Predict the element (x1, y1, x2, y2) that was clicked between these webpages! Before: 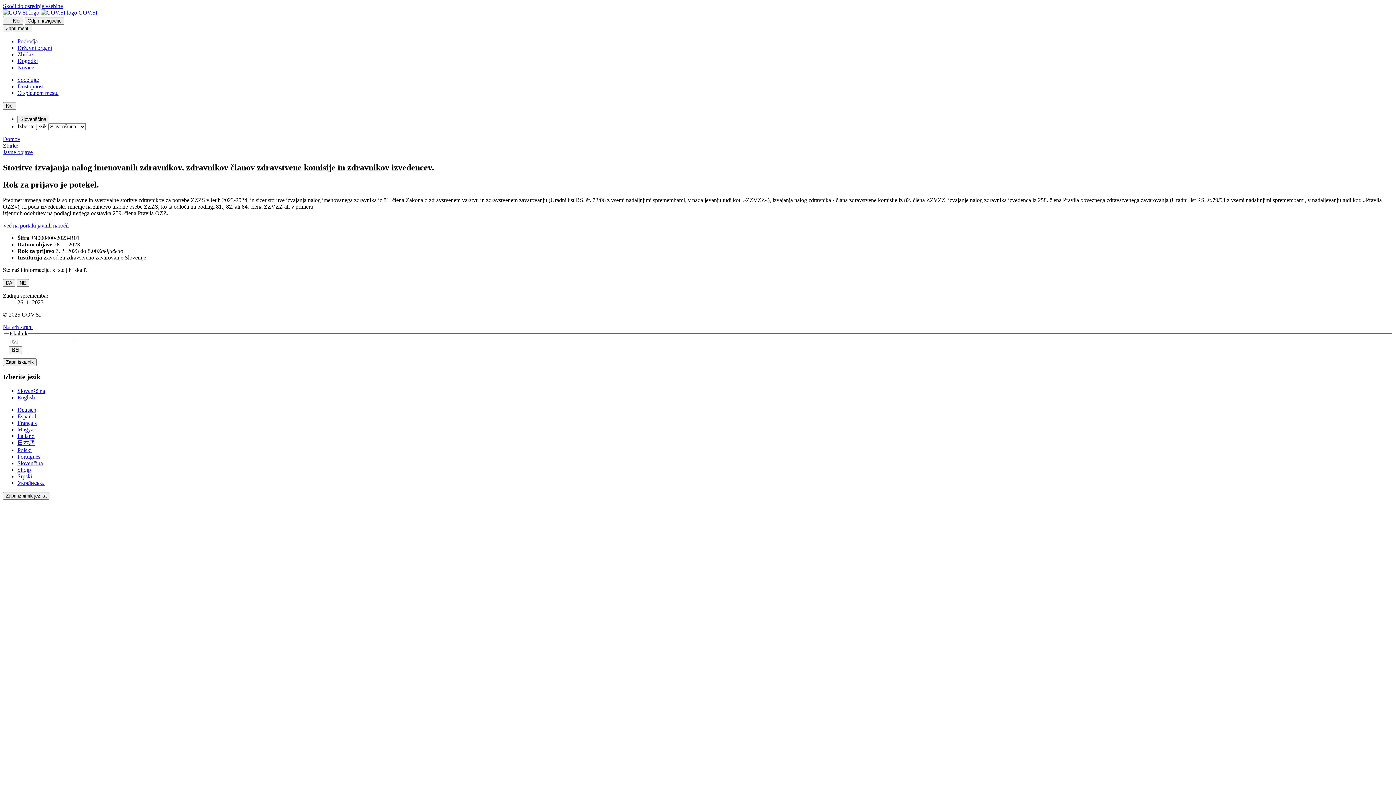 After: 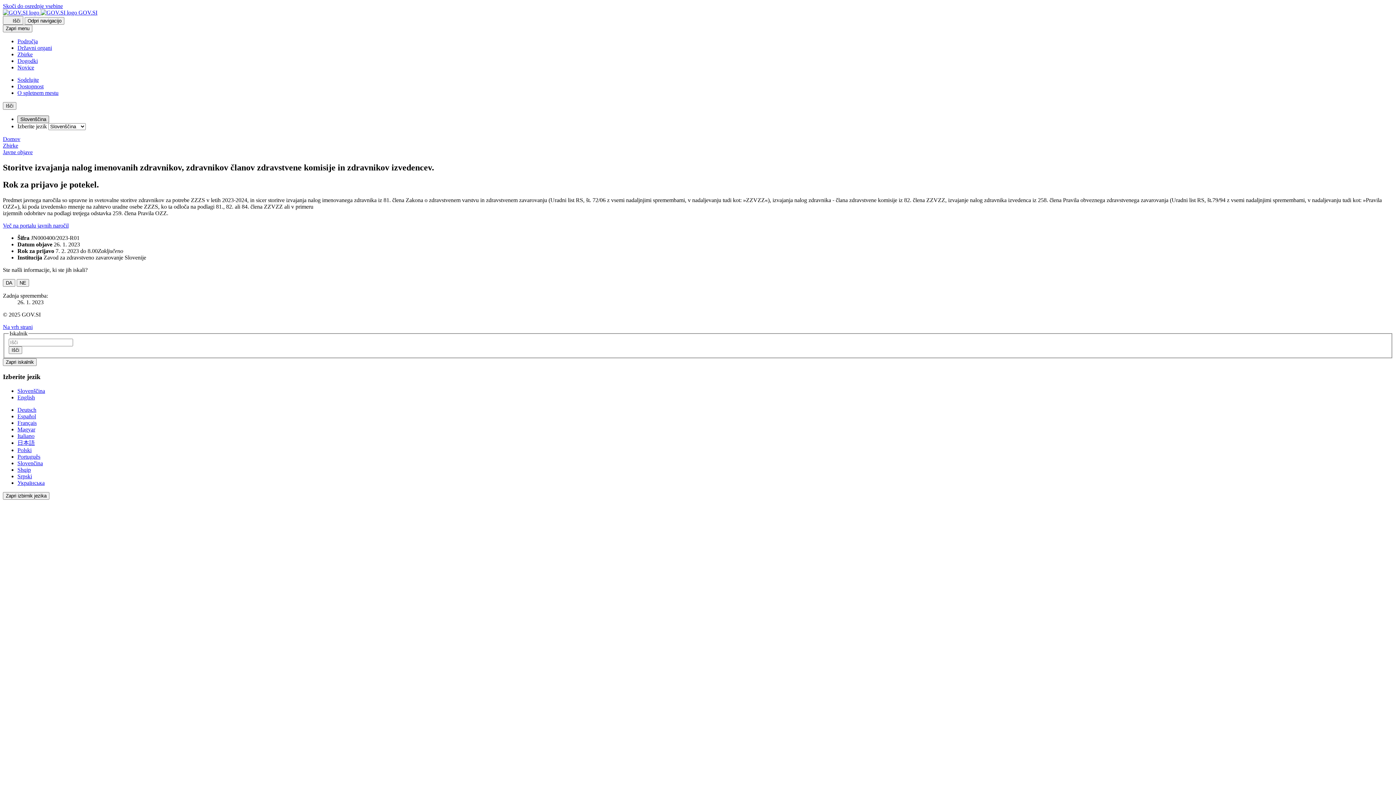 Action: label: Odpri izbirnik za jezik bbox: (17, 115, 49, 123)